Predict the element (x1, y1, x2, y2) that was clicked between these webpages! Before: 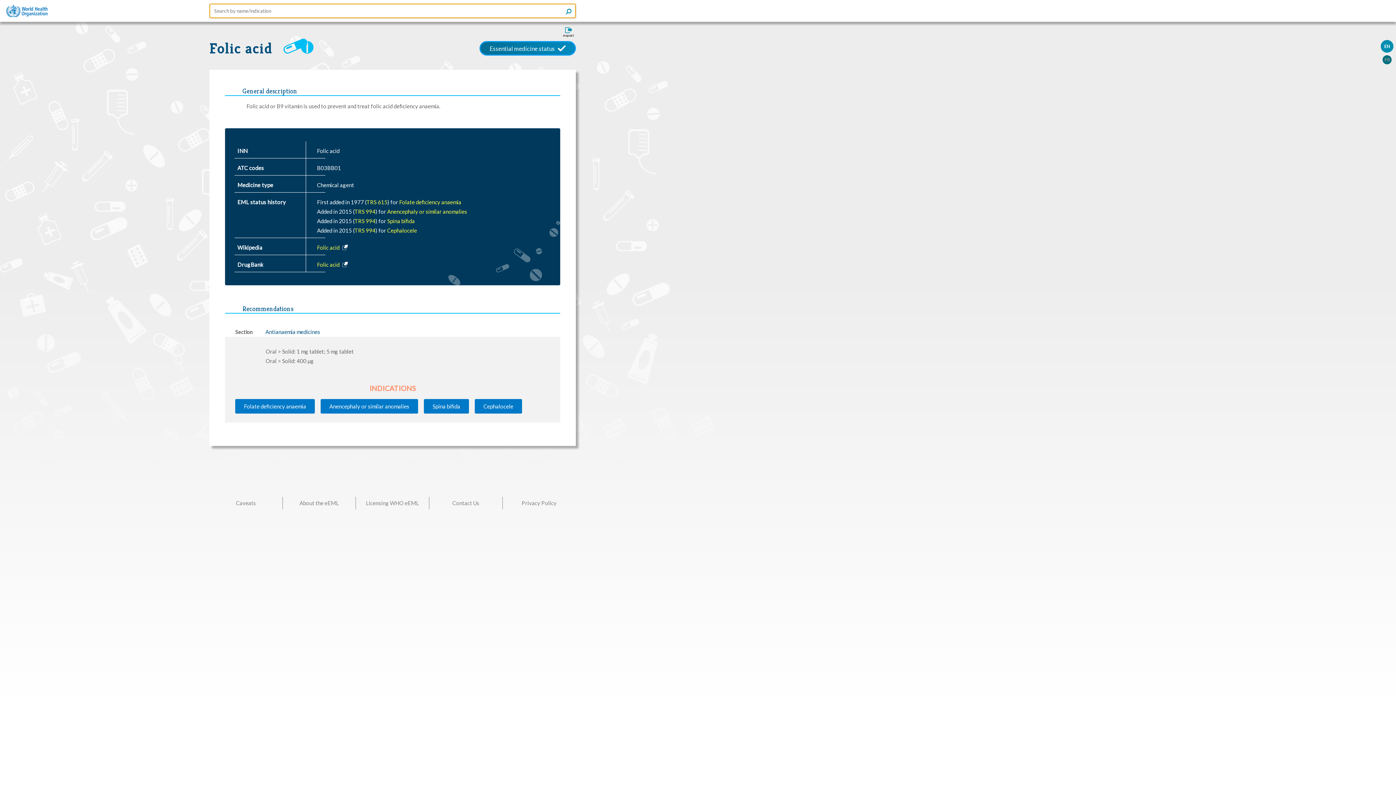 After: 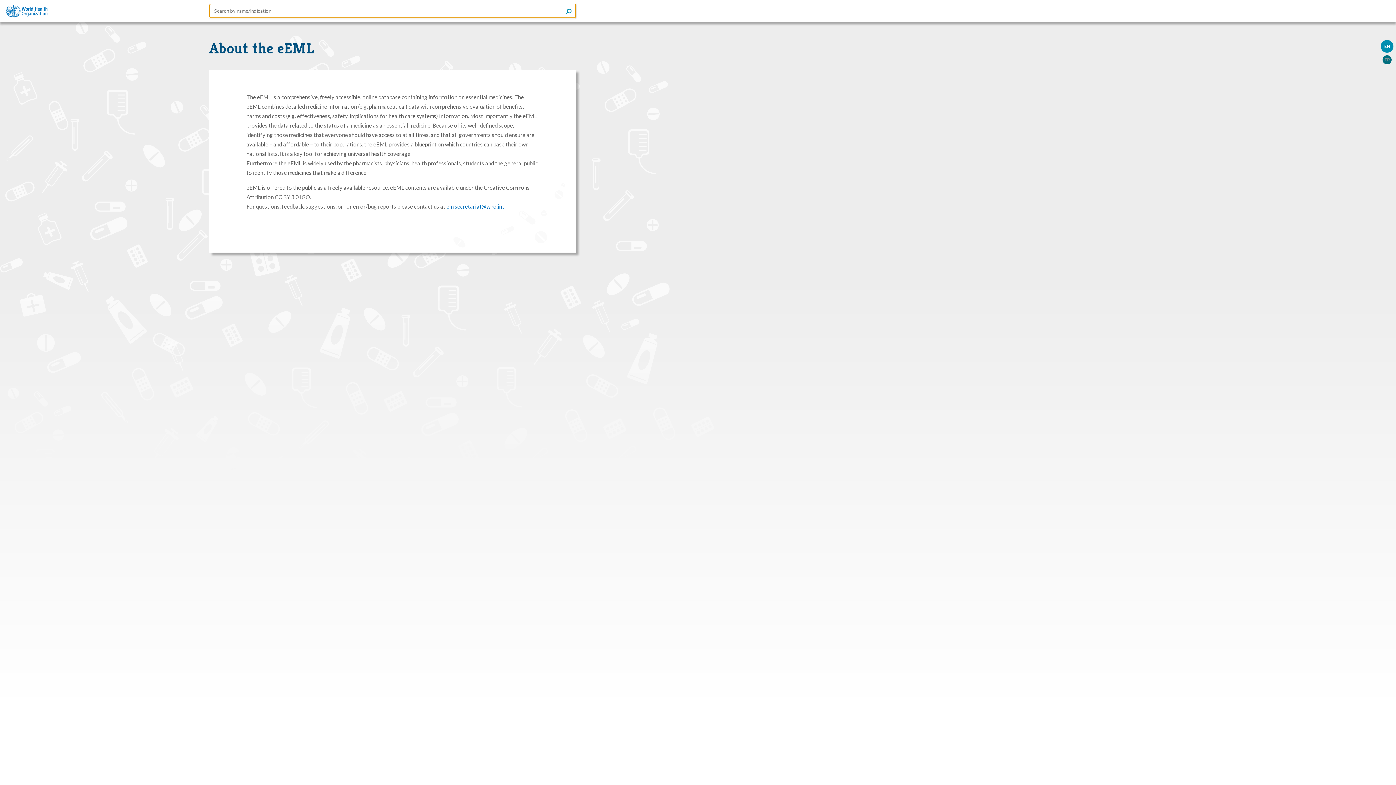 Action: bbox: (282, 497, 355, 509) label: About the eEML